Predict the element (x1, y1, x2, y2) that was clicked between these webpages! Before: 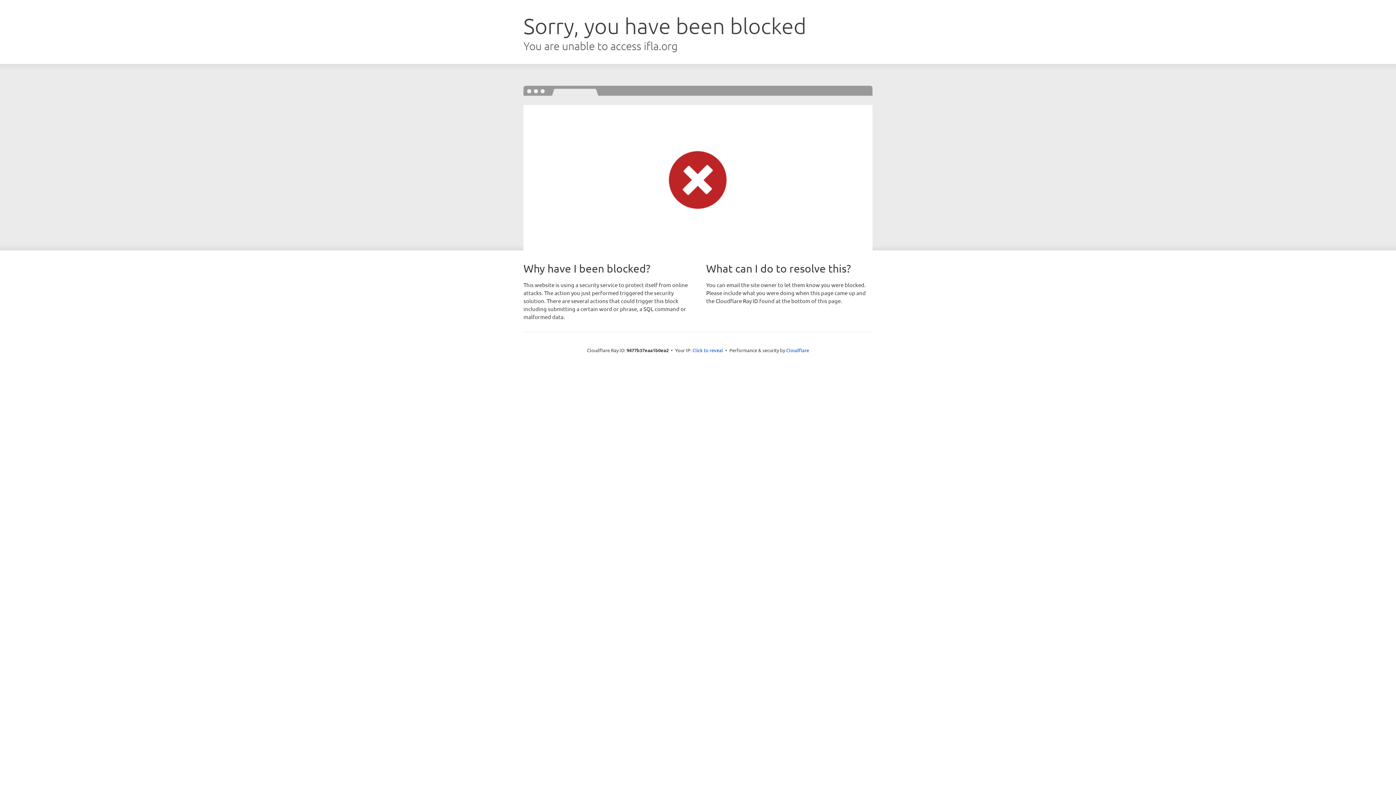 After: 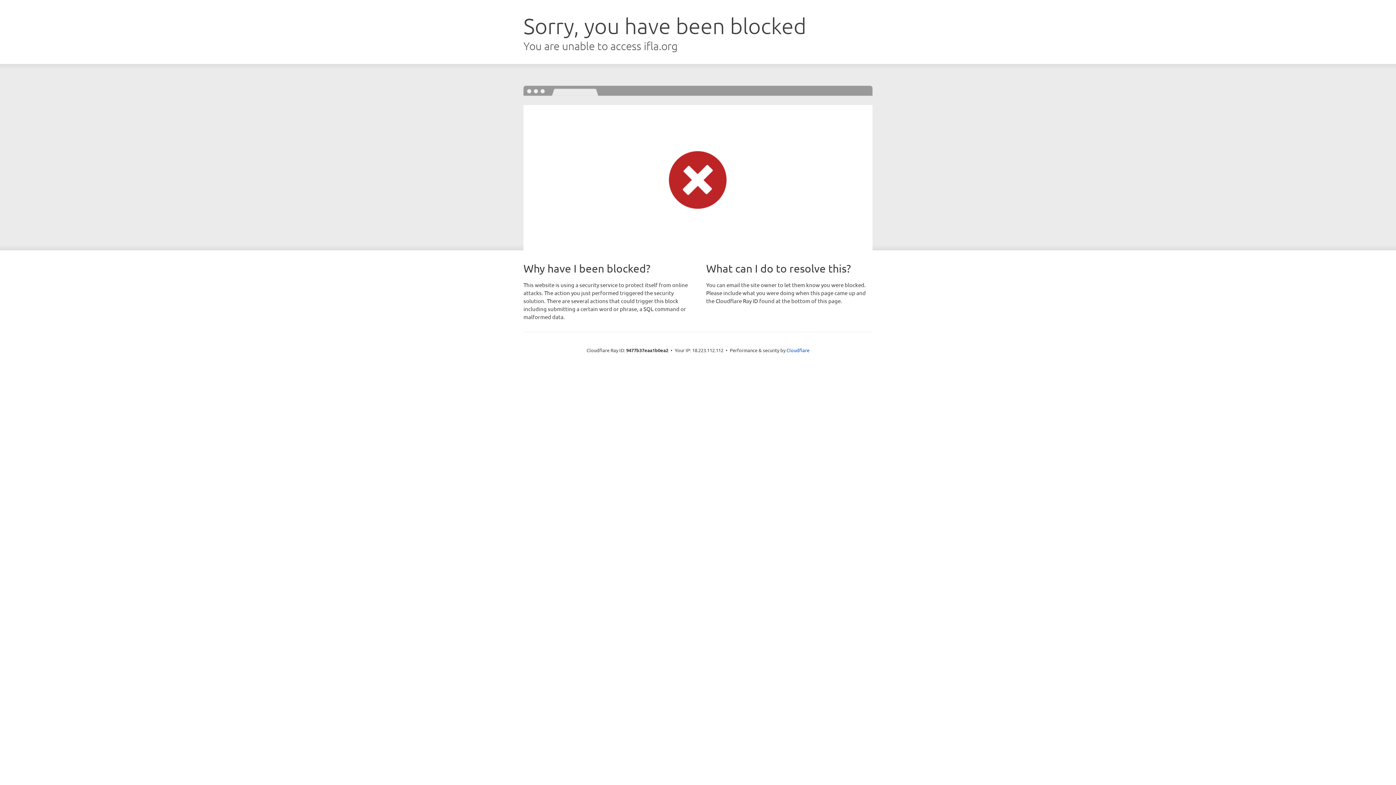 Action: bbox: (692, 346, 723, 353) label: Click to reveal